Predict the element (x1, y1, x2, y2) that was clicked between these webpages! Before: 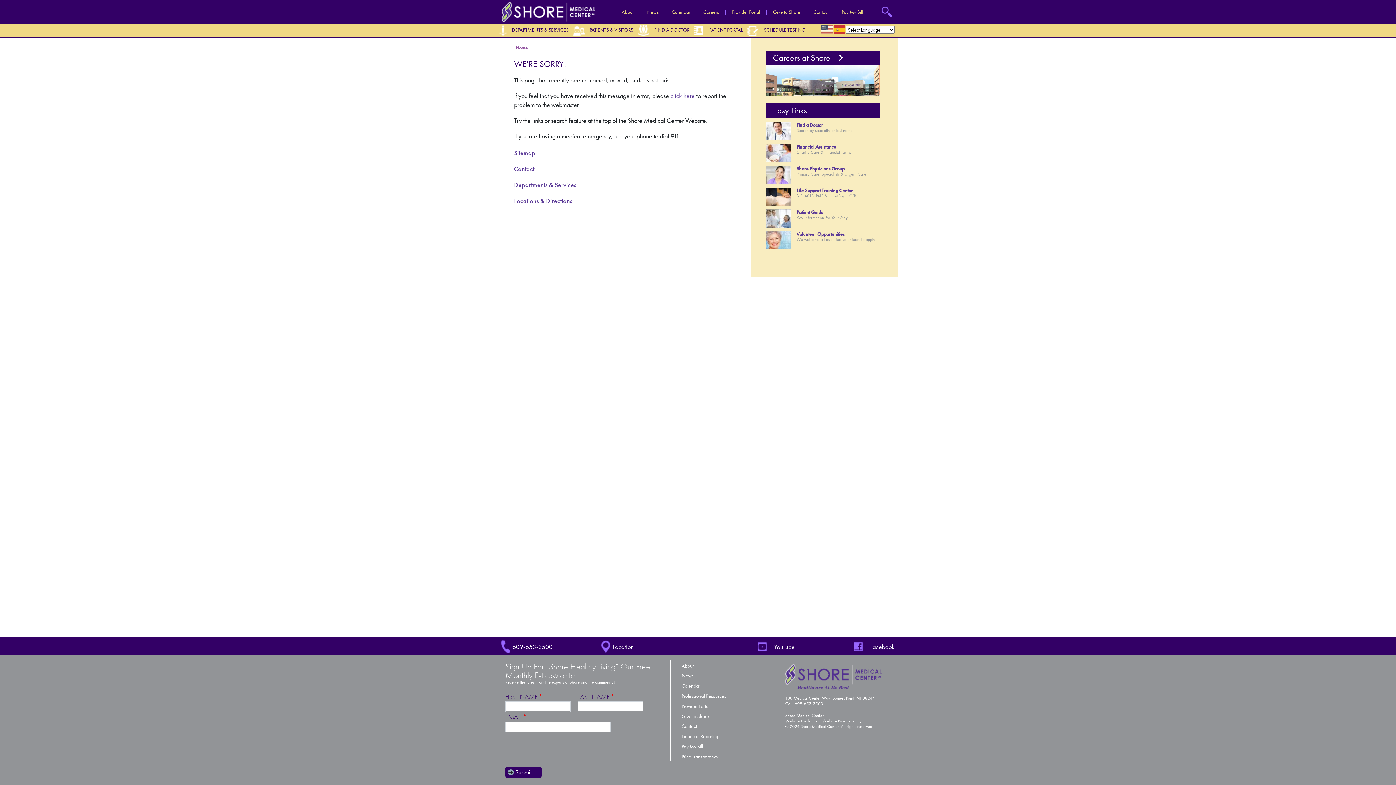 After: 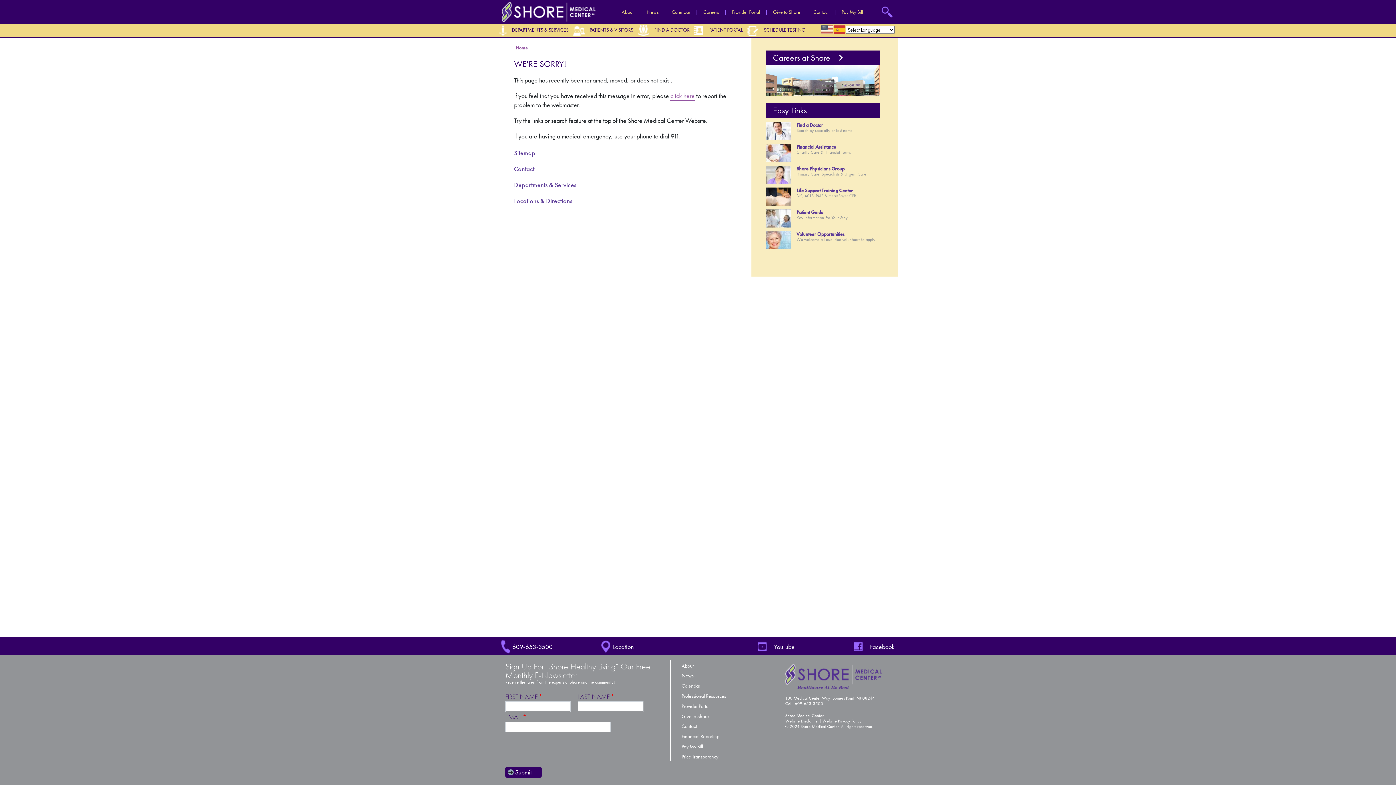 Action: bbox: (670, 91, 694, 100) label: click here